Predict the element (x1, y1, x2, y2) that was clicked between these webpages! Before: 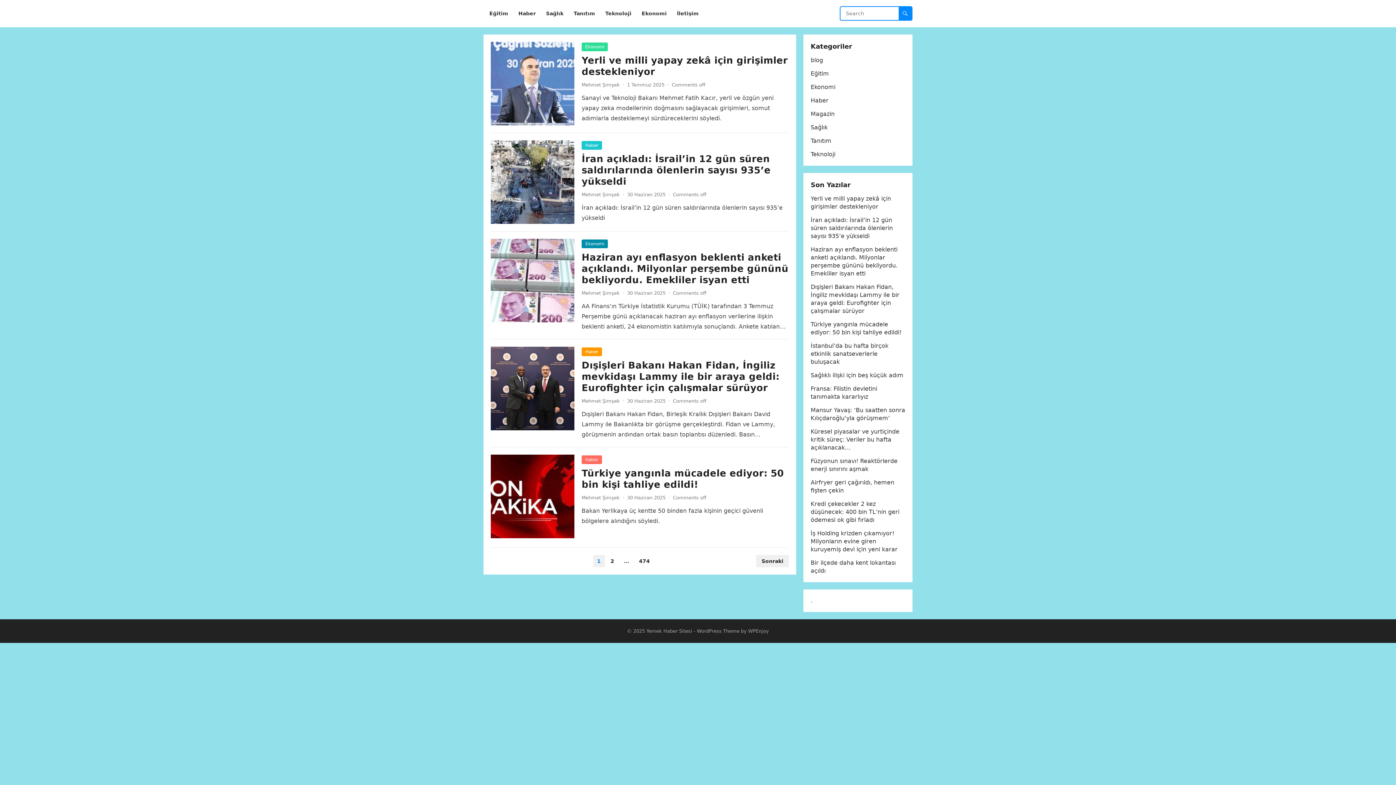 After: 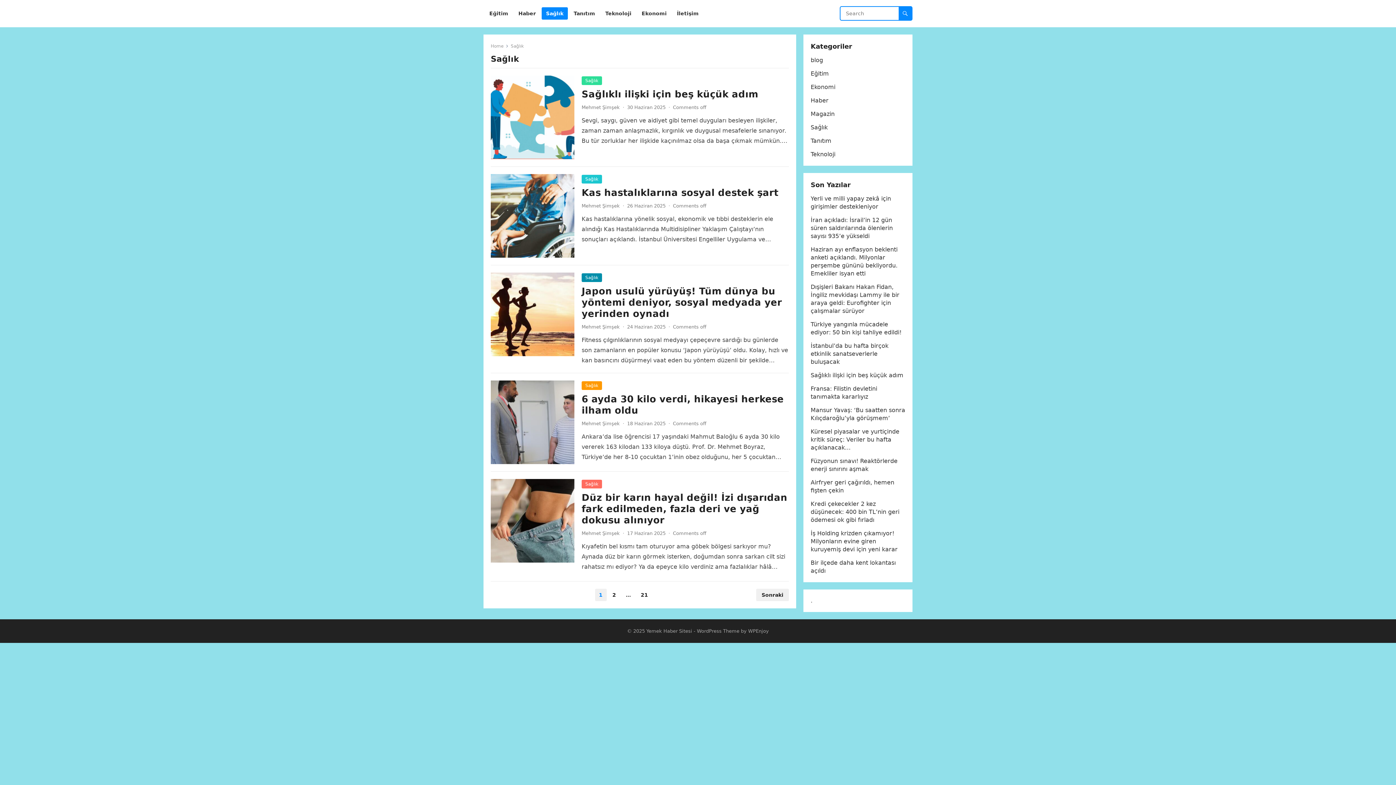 Action: bbox: (541, 0, 568, 27) label: Sağlık